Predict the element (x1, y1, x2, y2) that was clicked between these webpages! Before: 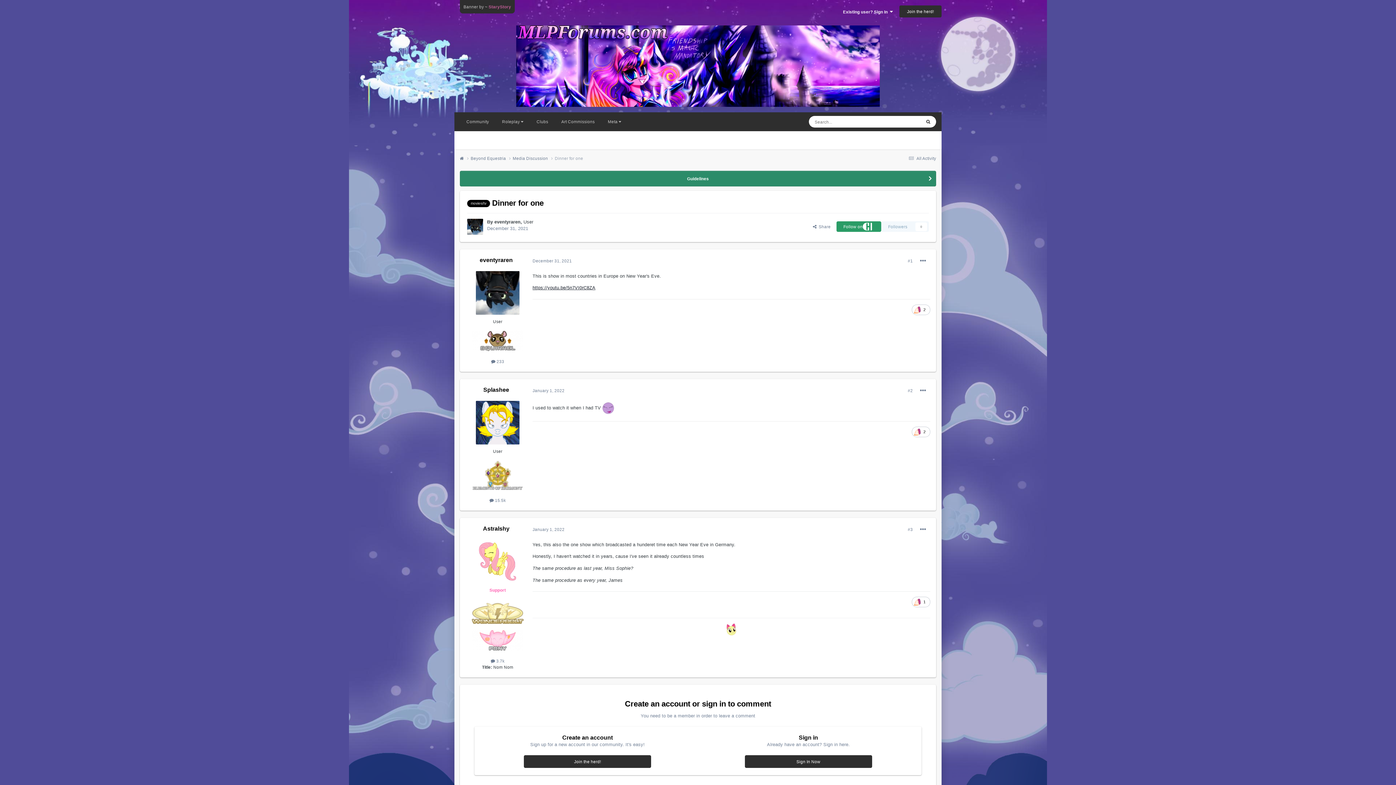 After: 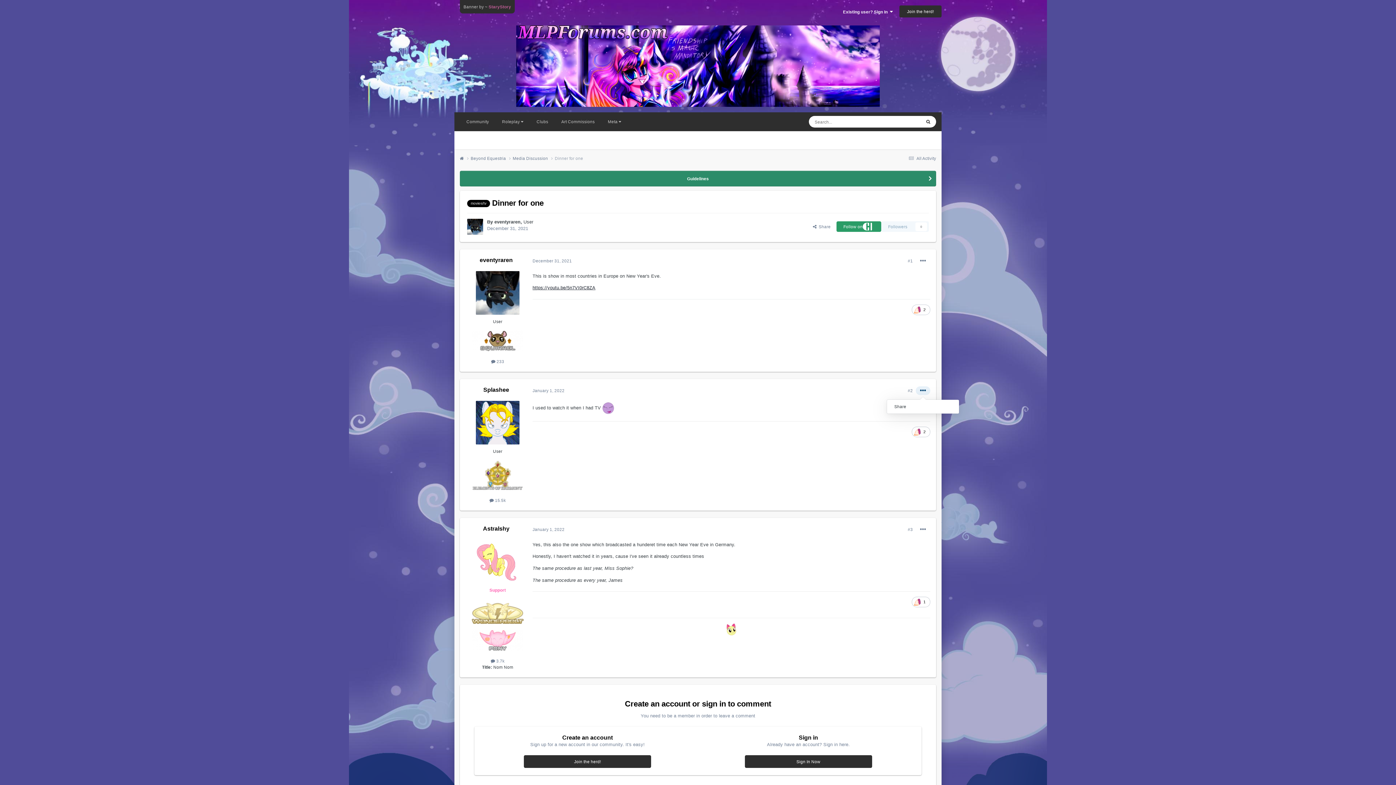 Action: bbox: (916, 386, 930, 395)